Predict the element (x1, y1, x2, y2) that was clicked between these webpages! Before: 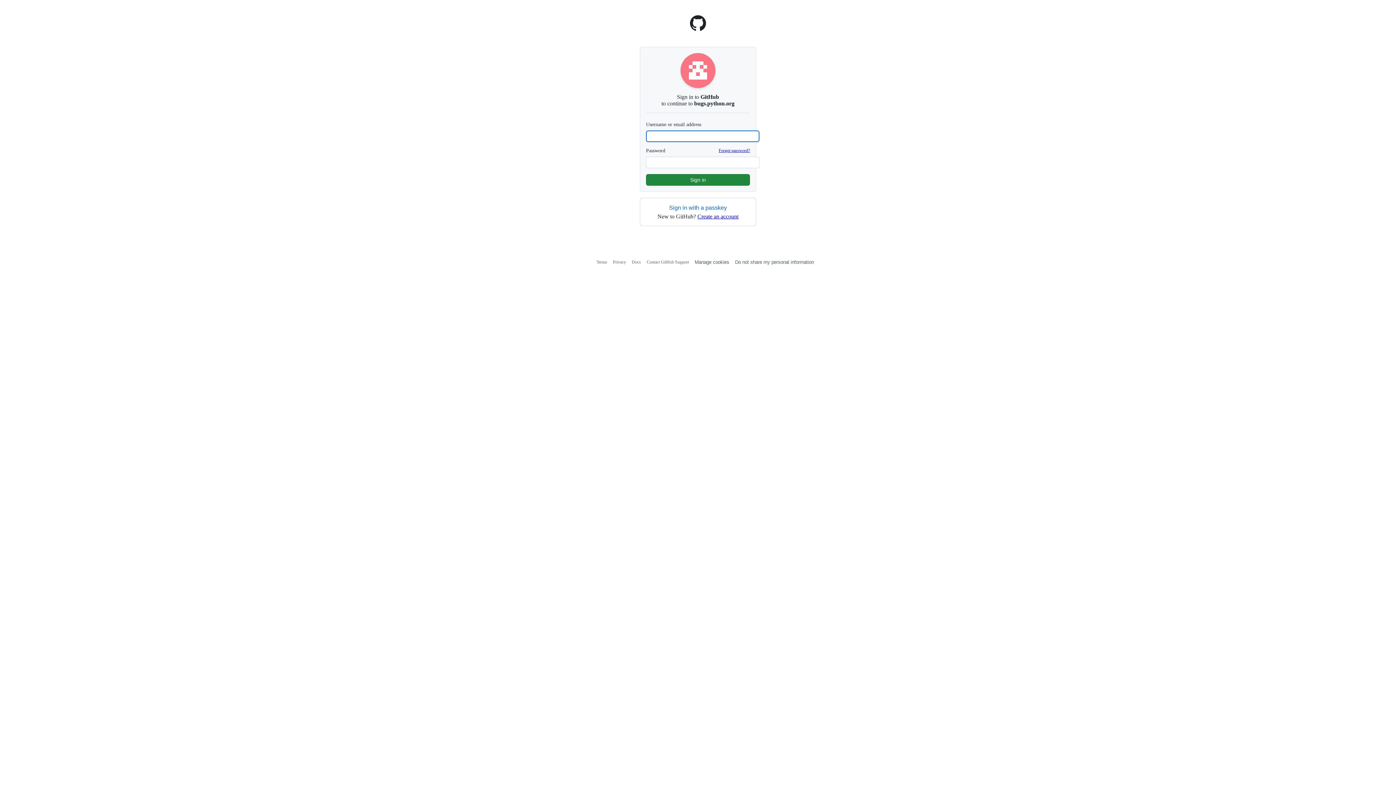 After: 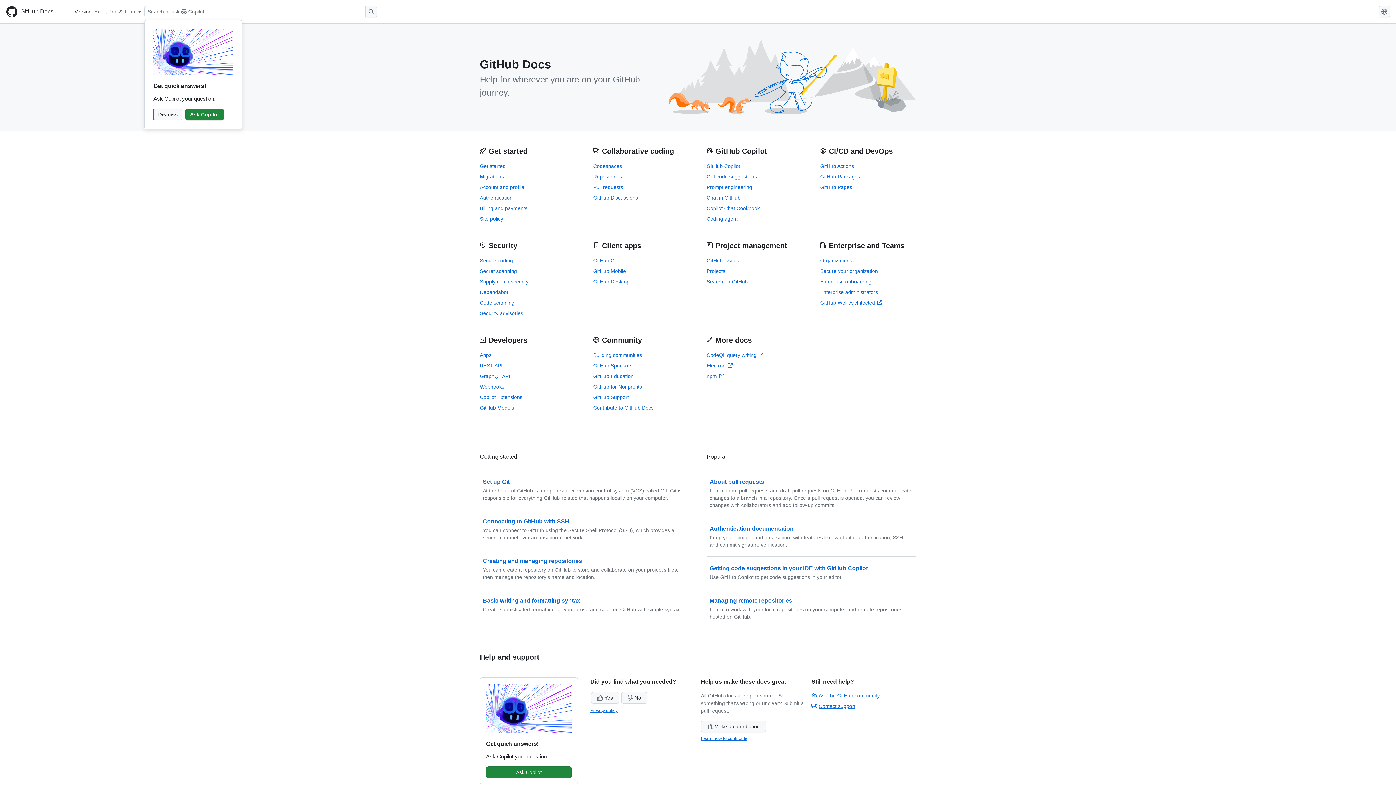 Action: bbox: (632, 259, 641, 264) label: Docs